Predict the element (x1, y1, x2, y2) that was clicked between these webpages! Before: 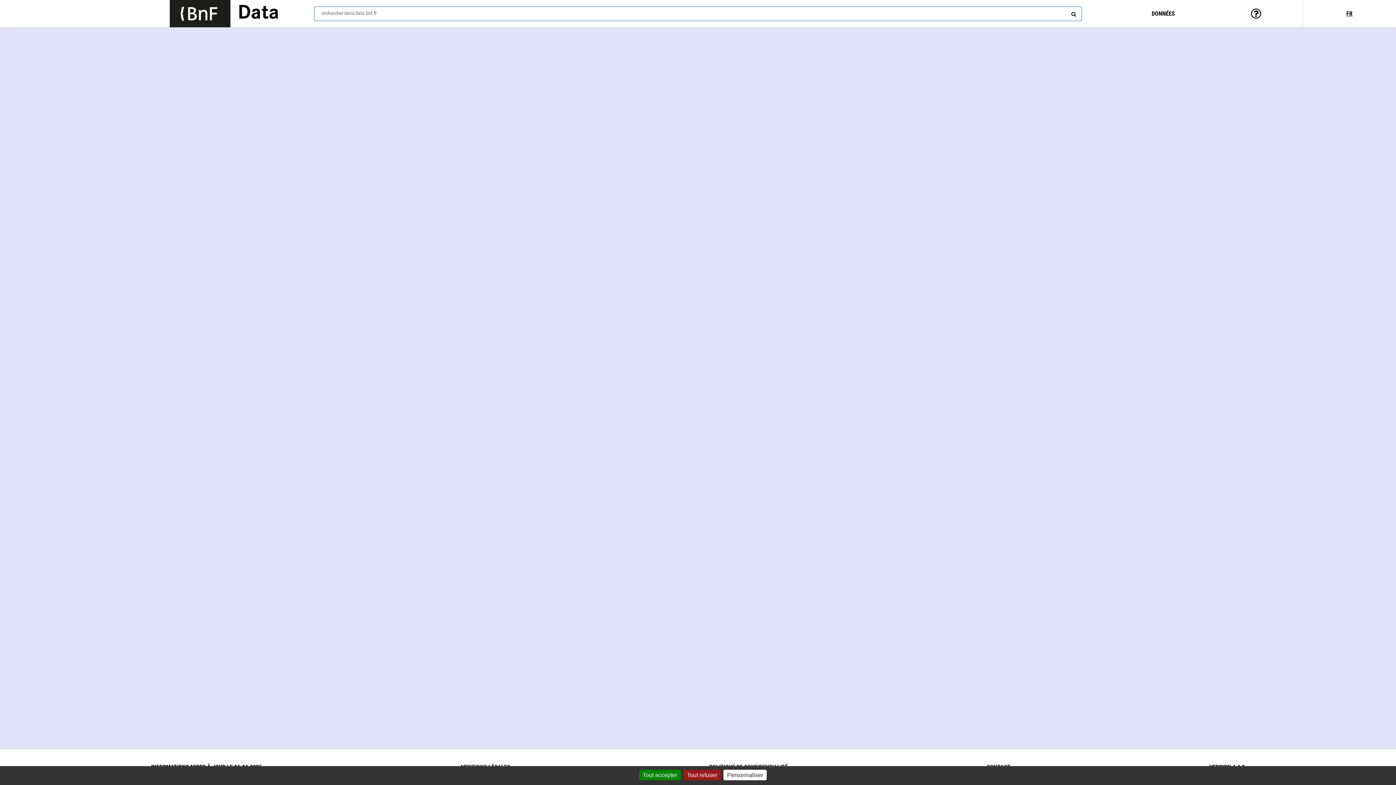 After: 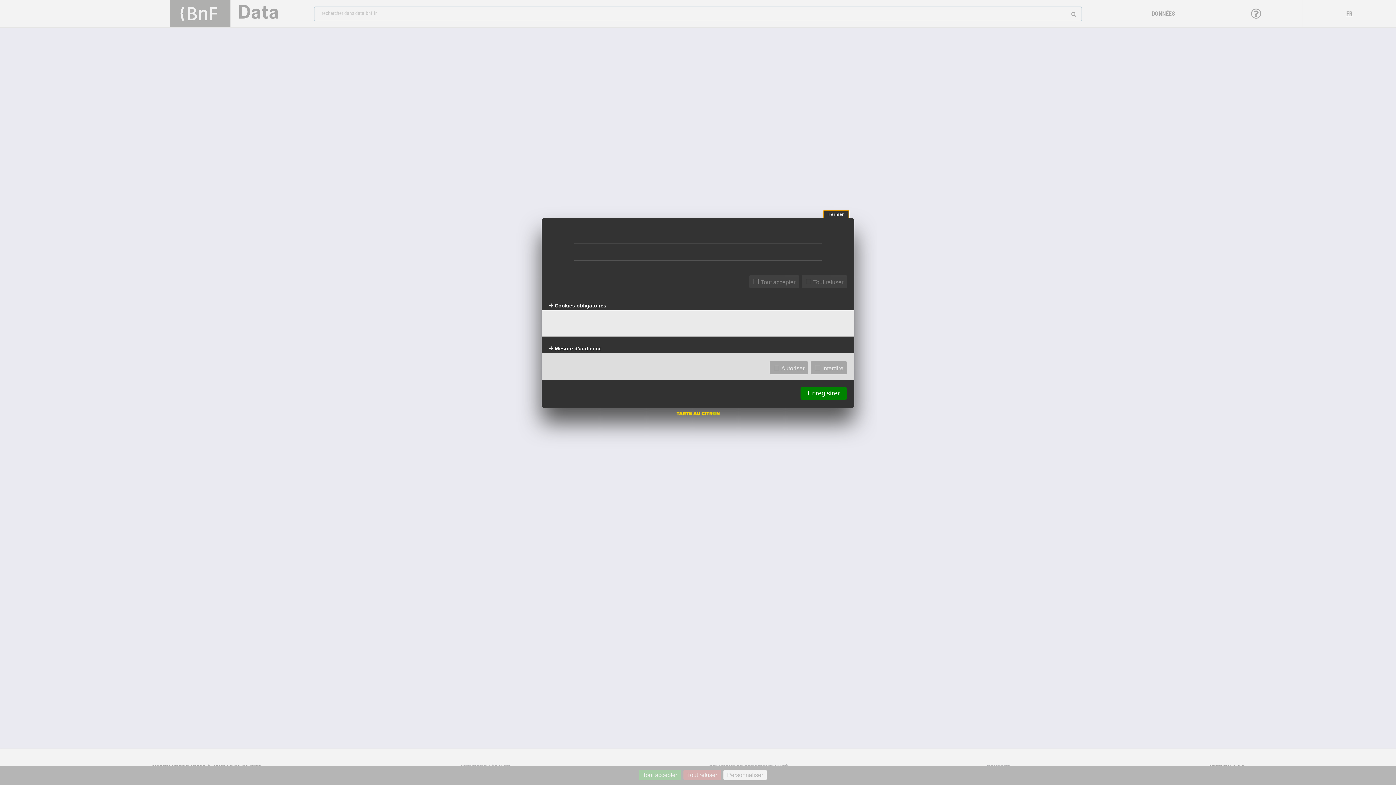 Action: bbox: (723, 770, 766, 780) label: Personnaliser (fenêtre modale)